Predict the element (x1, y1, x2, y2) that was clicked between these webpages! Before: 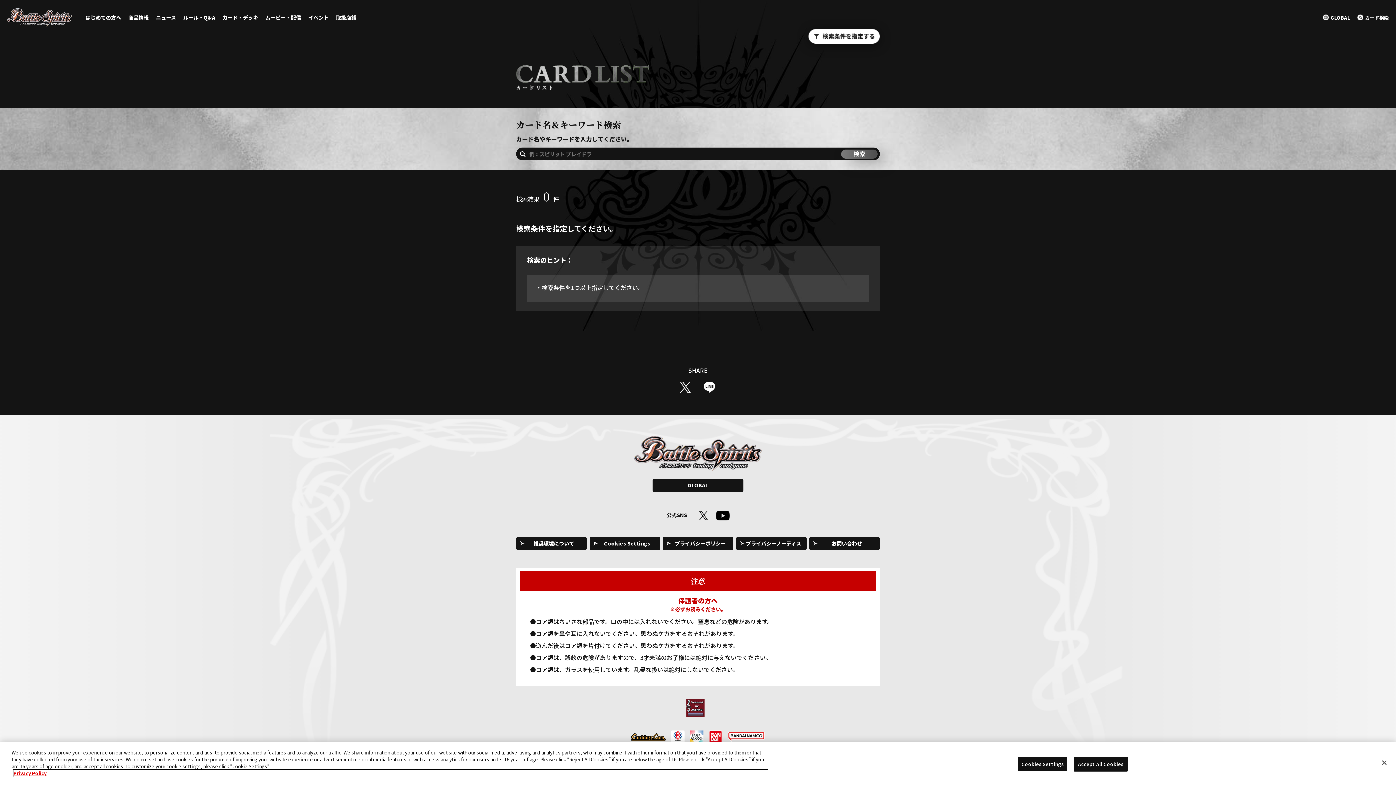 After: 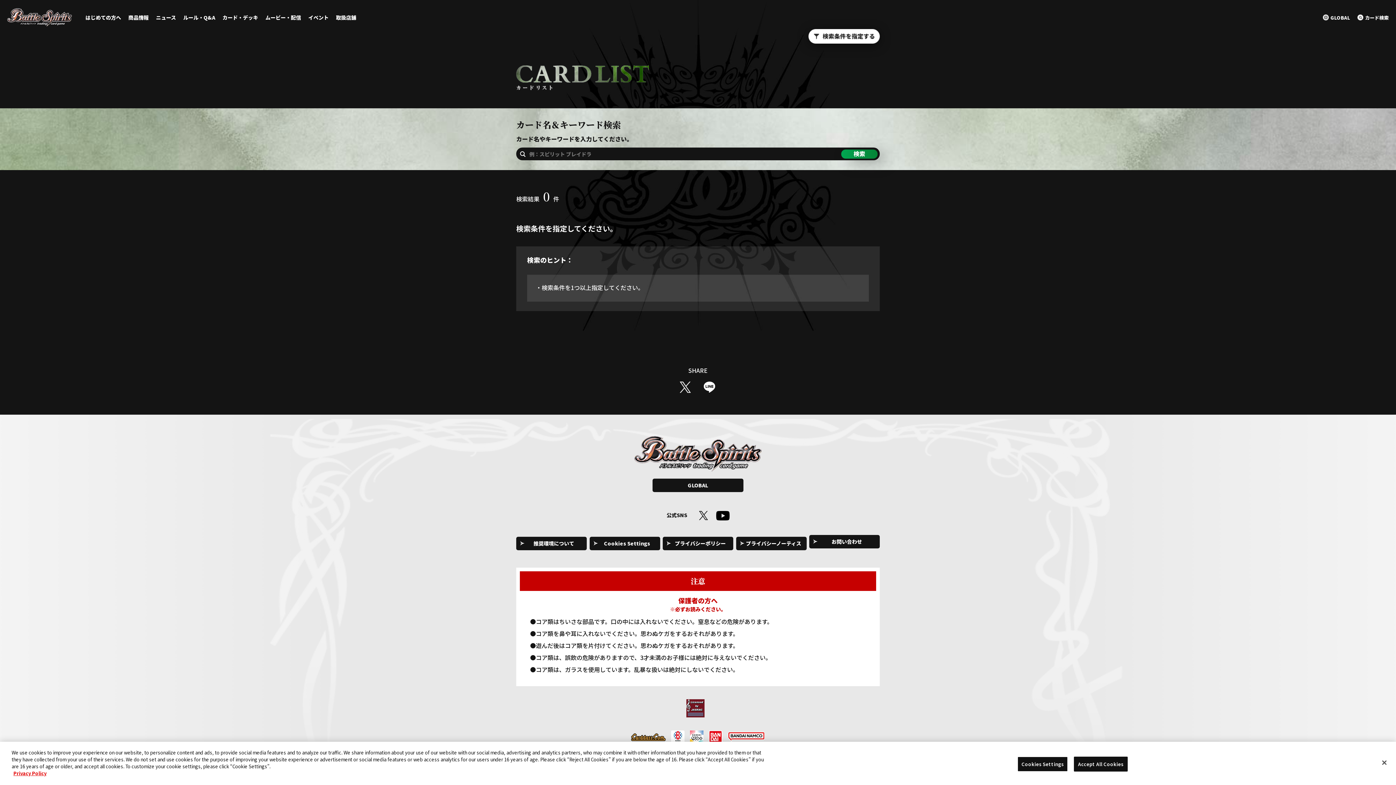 Action: label: お問い合わせ bbox: (814, 536, 880, 550)